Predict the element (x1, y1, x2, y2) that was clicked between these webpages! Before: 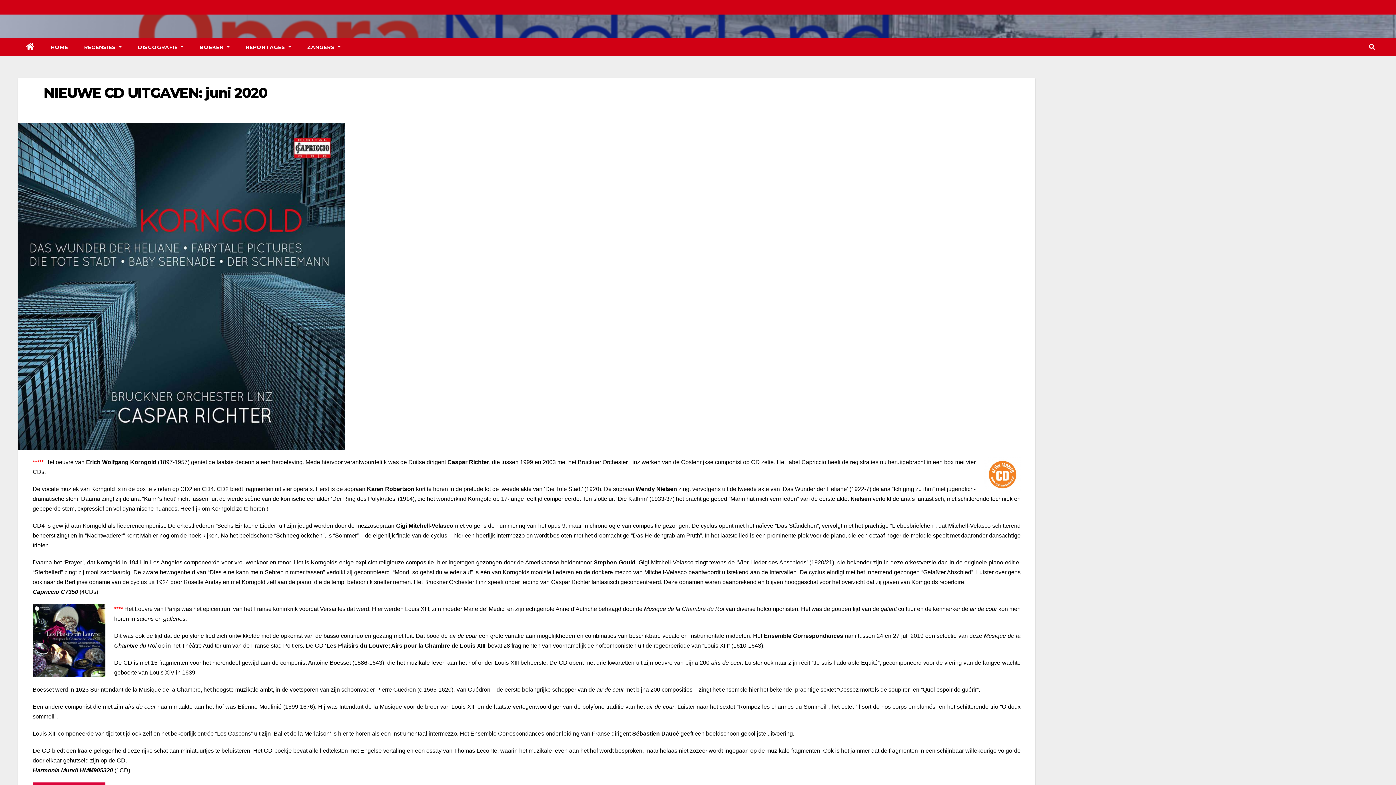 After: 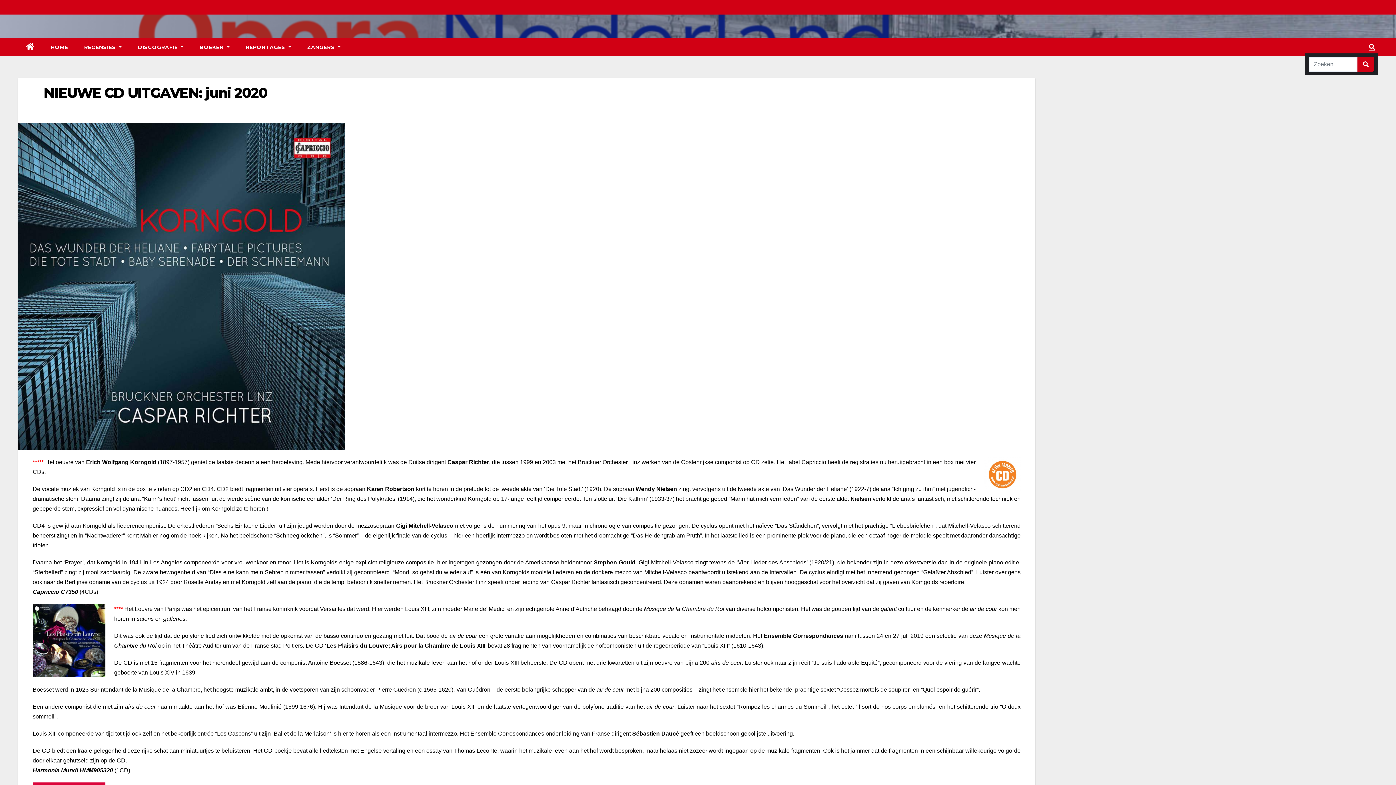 Action: bbox: (1369, 44, 1375, 50)